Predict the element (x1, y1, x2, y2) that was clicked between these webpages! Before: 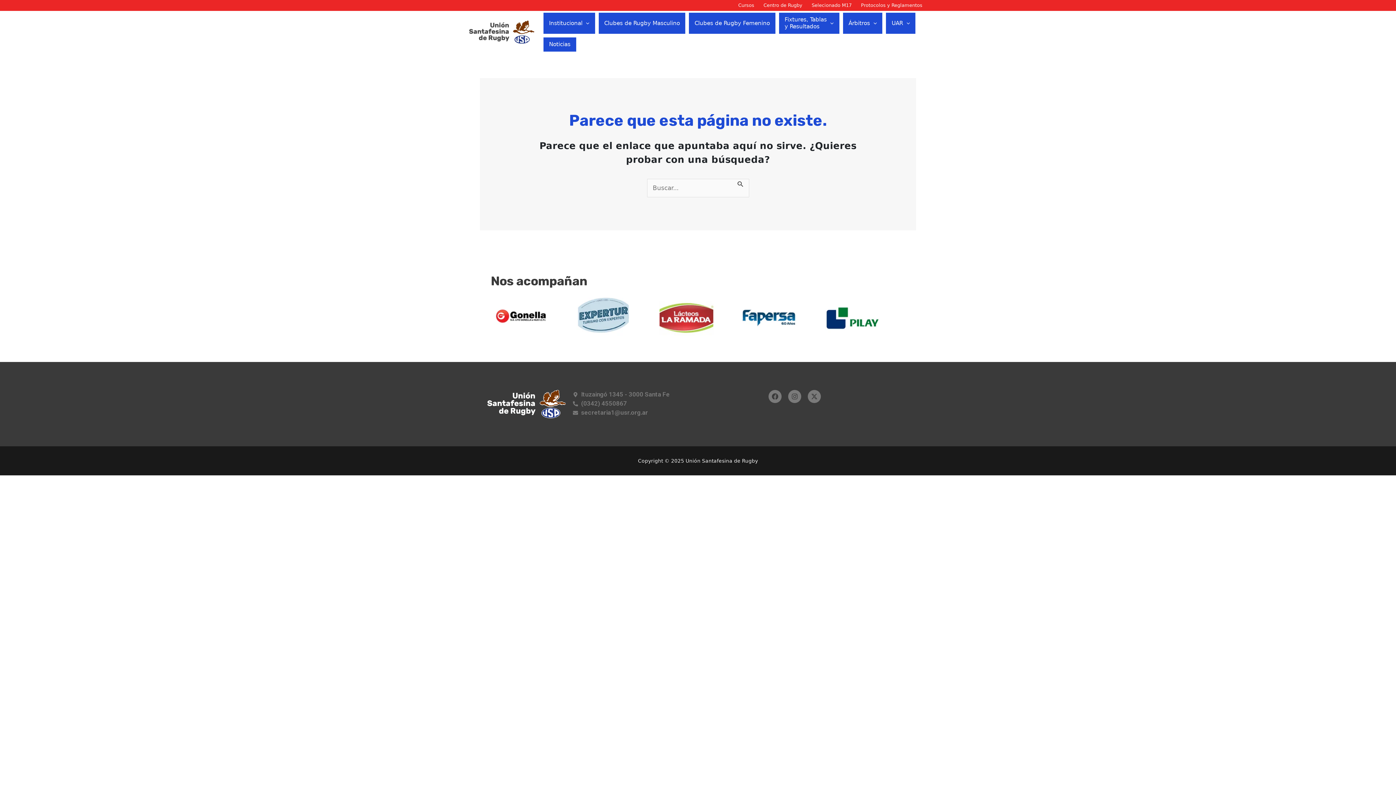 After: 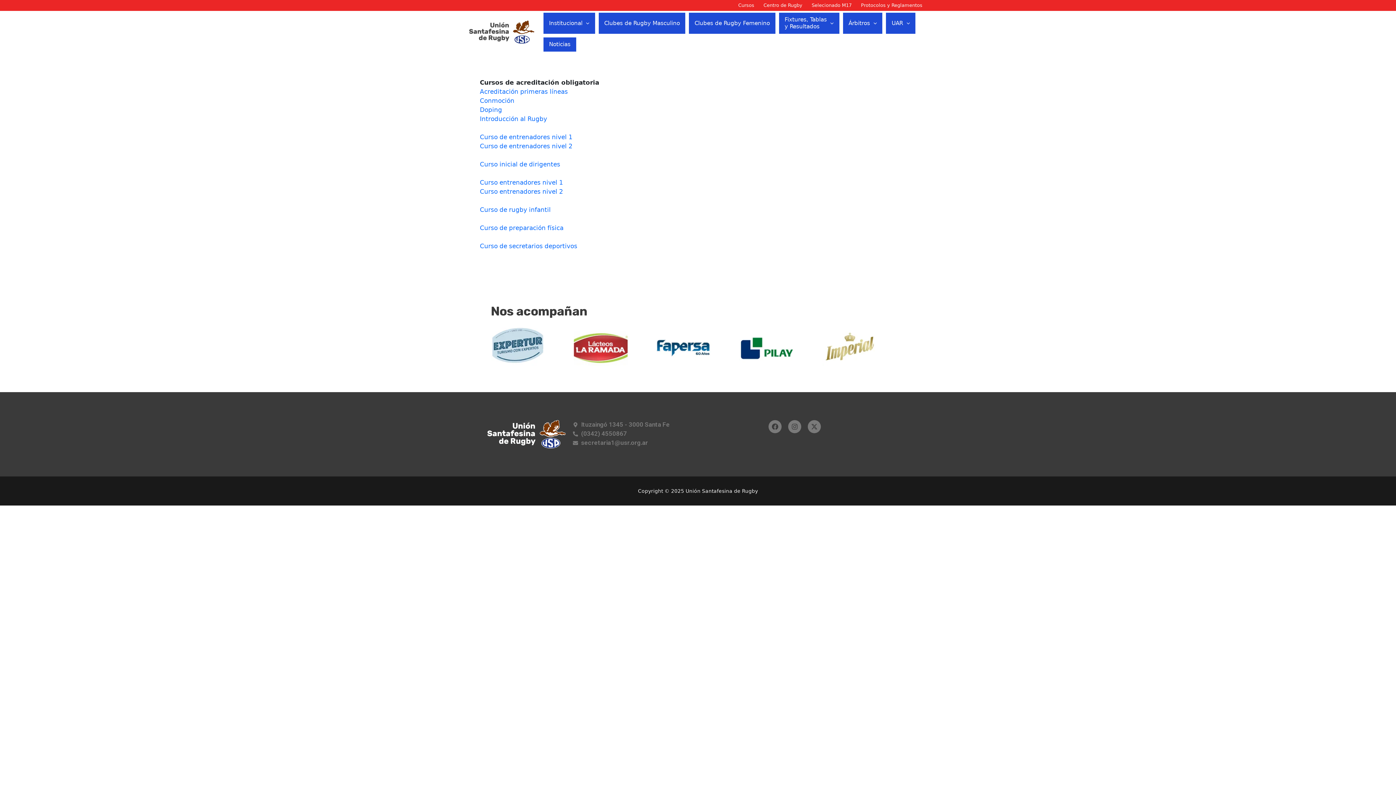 Action: bbox: (733, 0, 759, 10) label: Cursos